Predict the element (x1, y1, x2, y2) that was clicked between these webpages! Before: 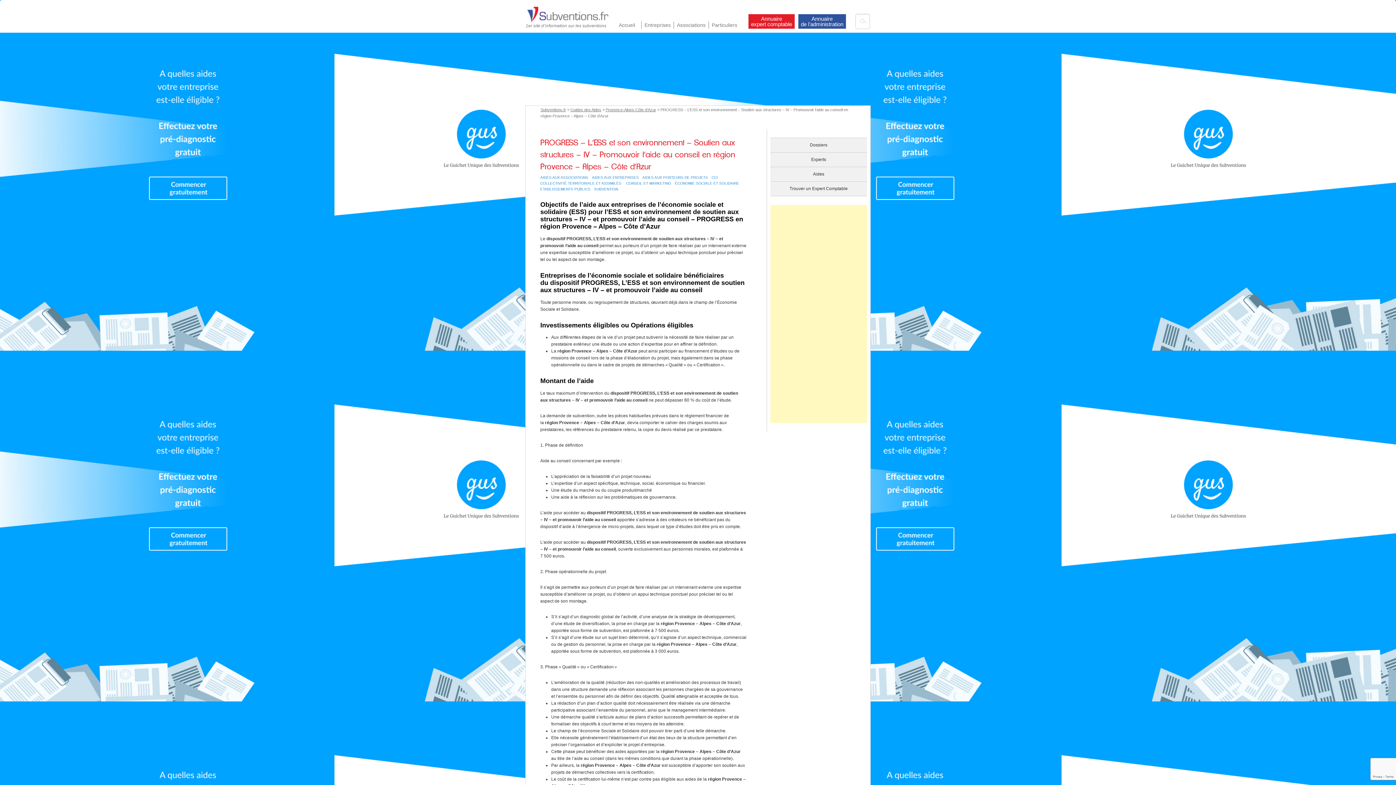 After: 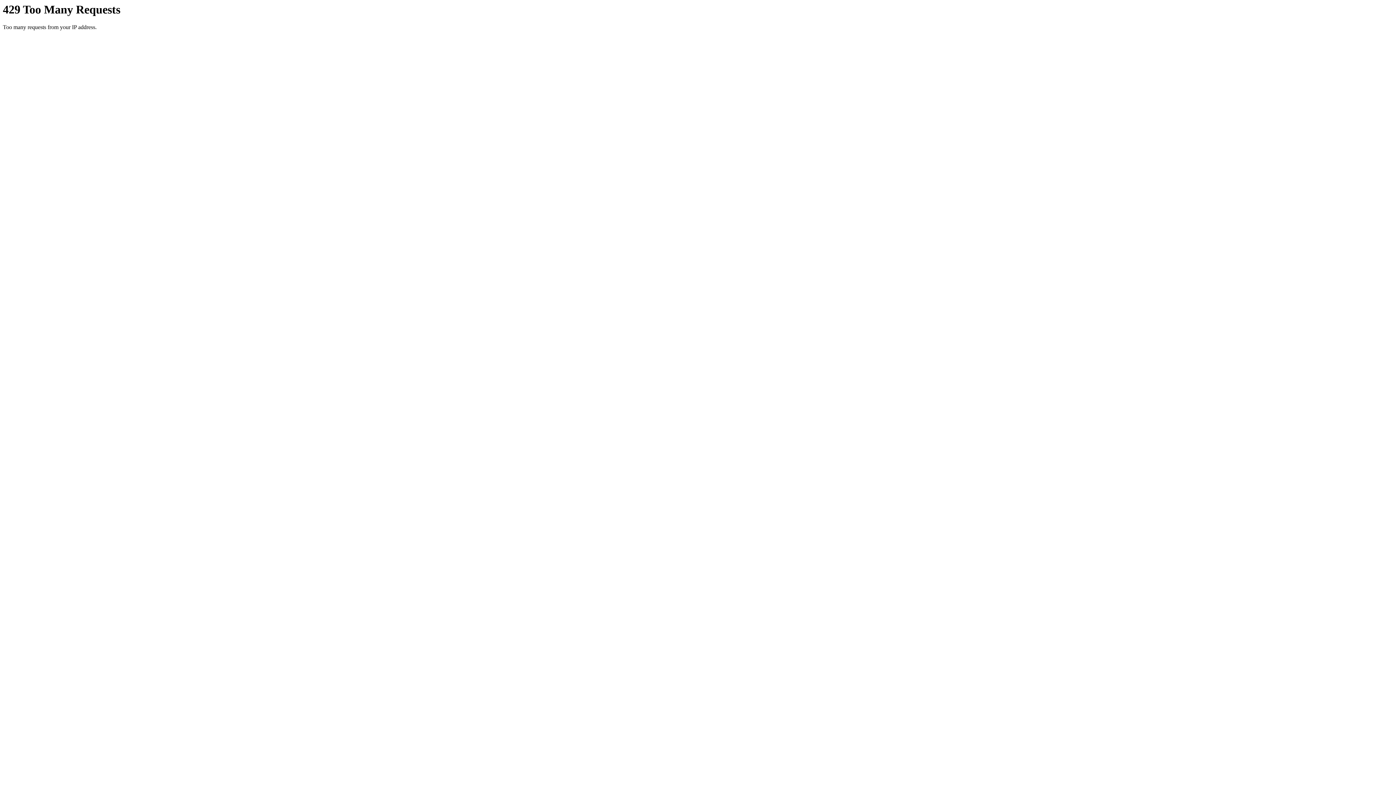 Action: label: Annuaire
de l’administration bbox: (798, 14, 846, 28)